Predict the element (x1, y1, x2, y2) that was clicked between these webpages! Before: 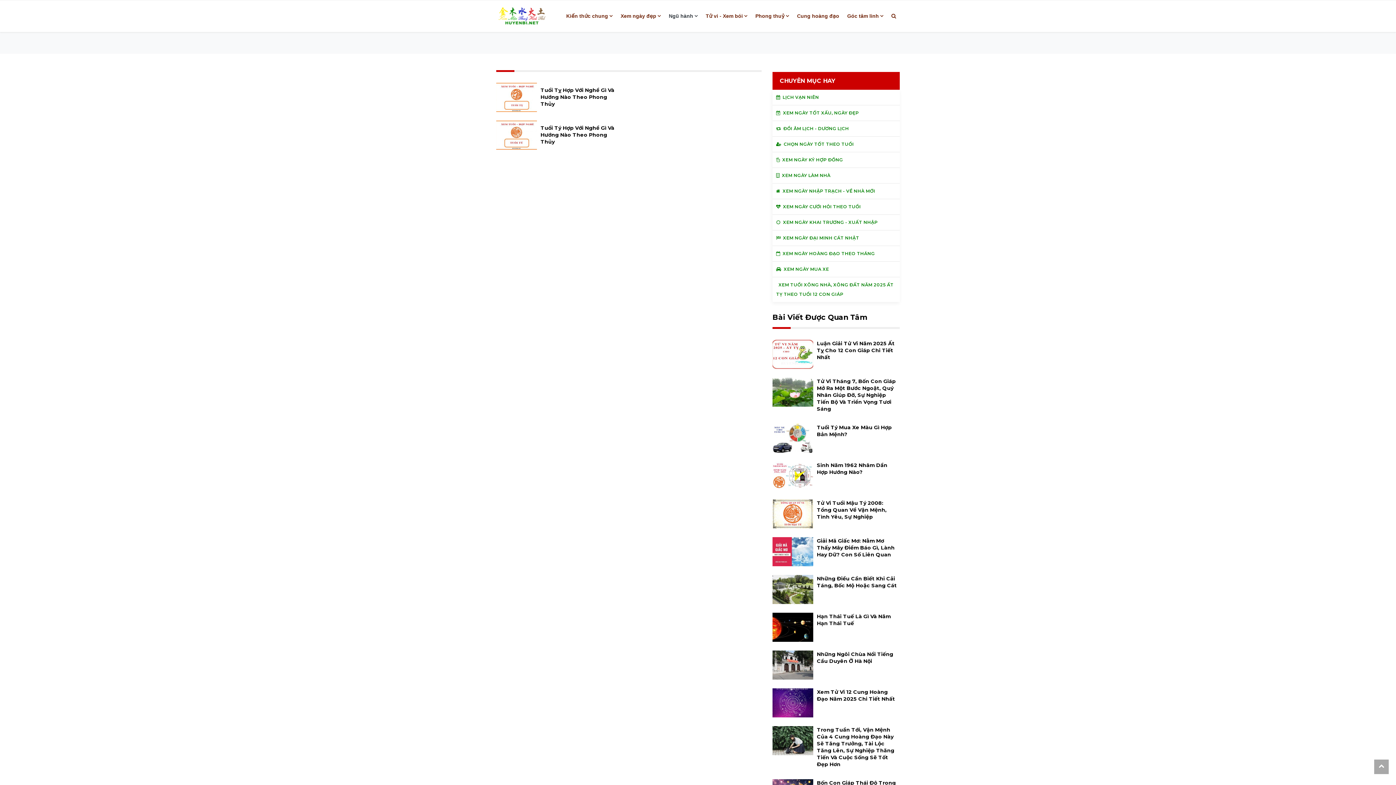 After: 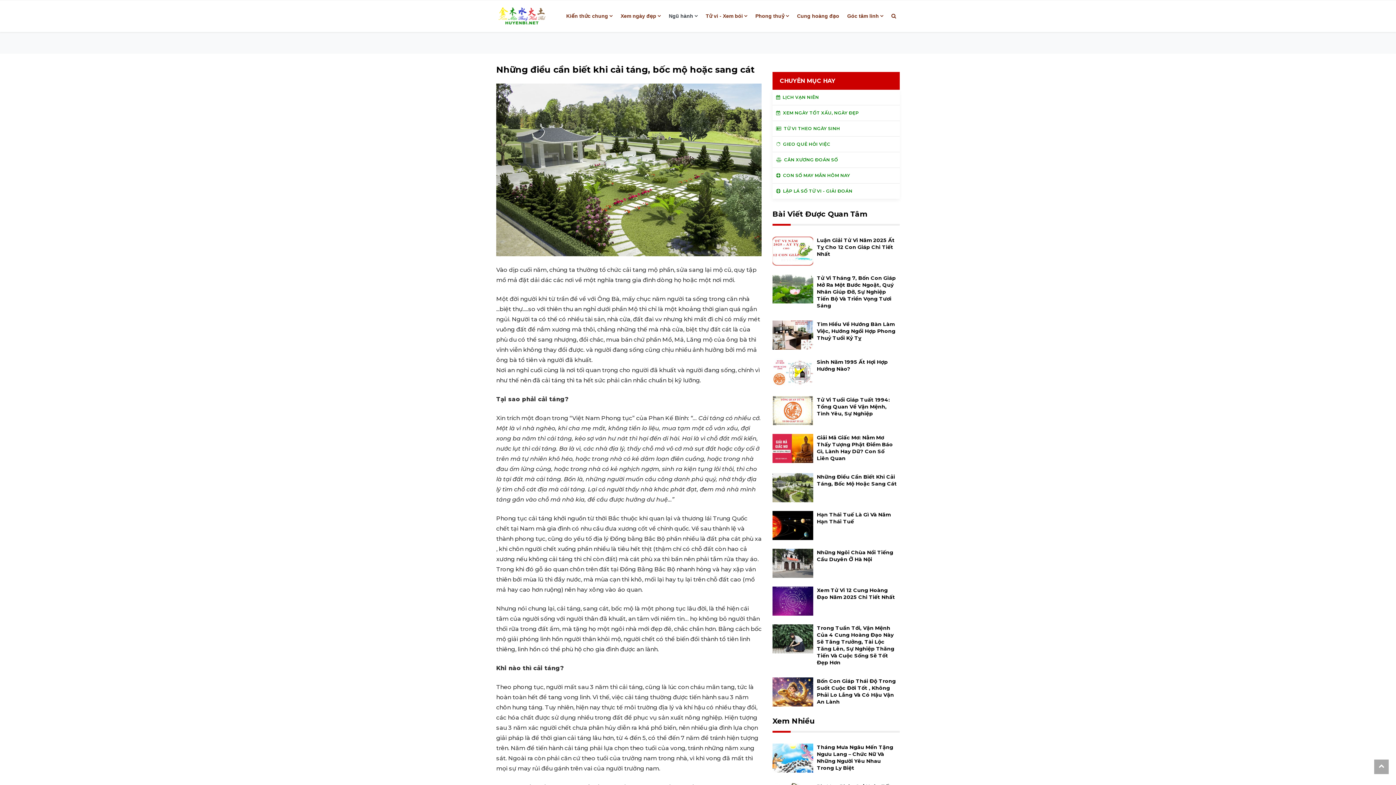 Action: bbox: (817, 575, 897, 589) label: Những Điều Cần Biết Khi Cải Táng, Bốc Mộ Hoặc Sang Cát